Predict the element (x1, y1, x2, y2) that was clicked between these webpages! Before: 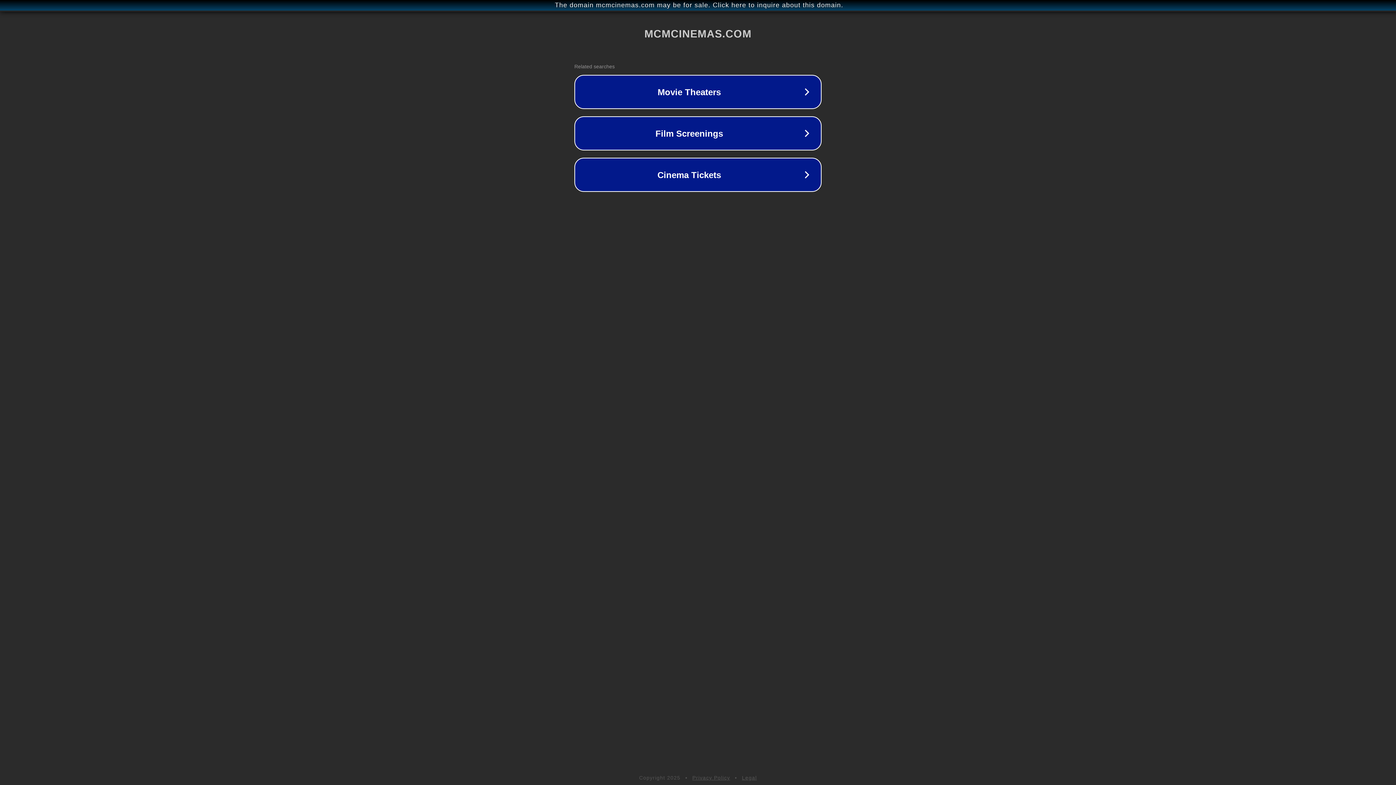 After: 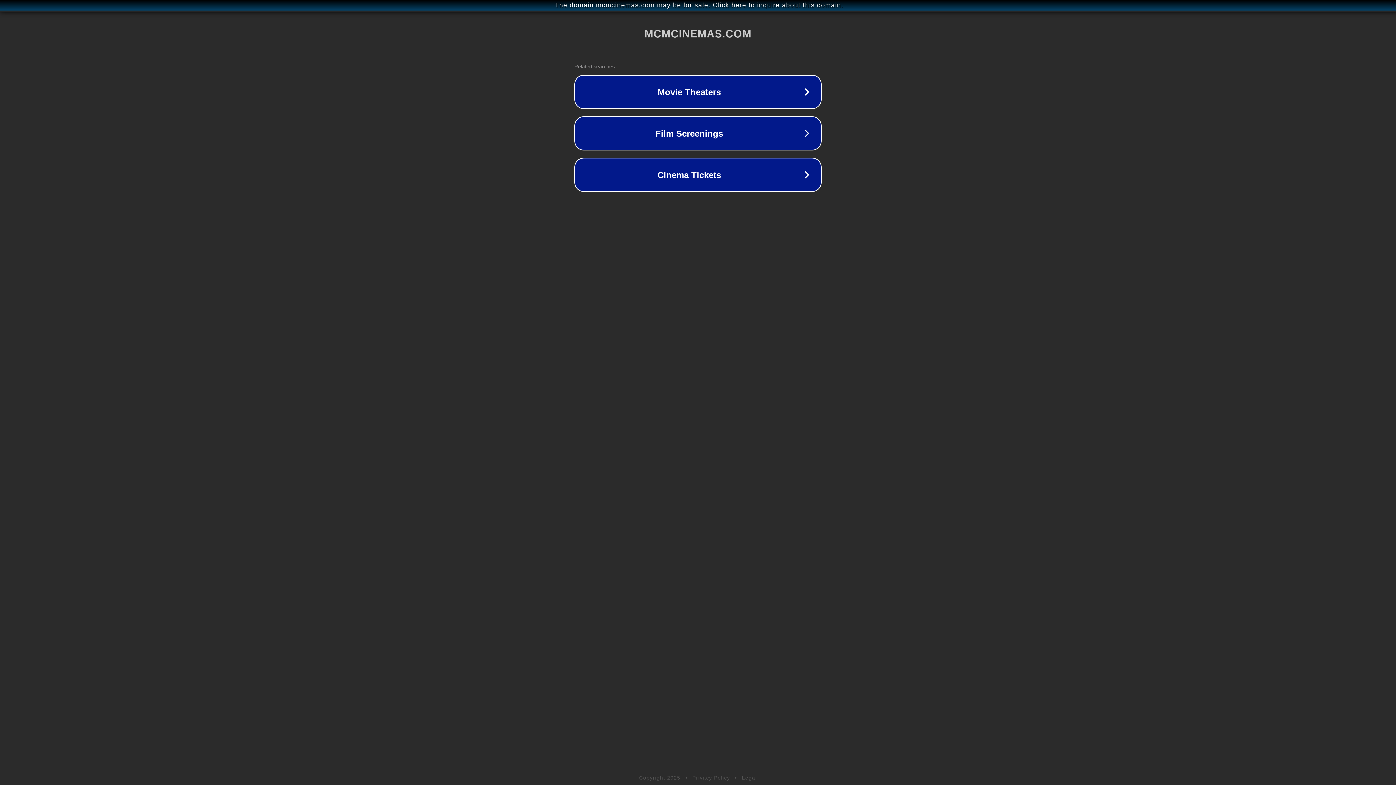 Action: bbox: (692, 775, 730, 781) label: Privacy Policy